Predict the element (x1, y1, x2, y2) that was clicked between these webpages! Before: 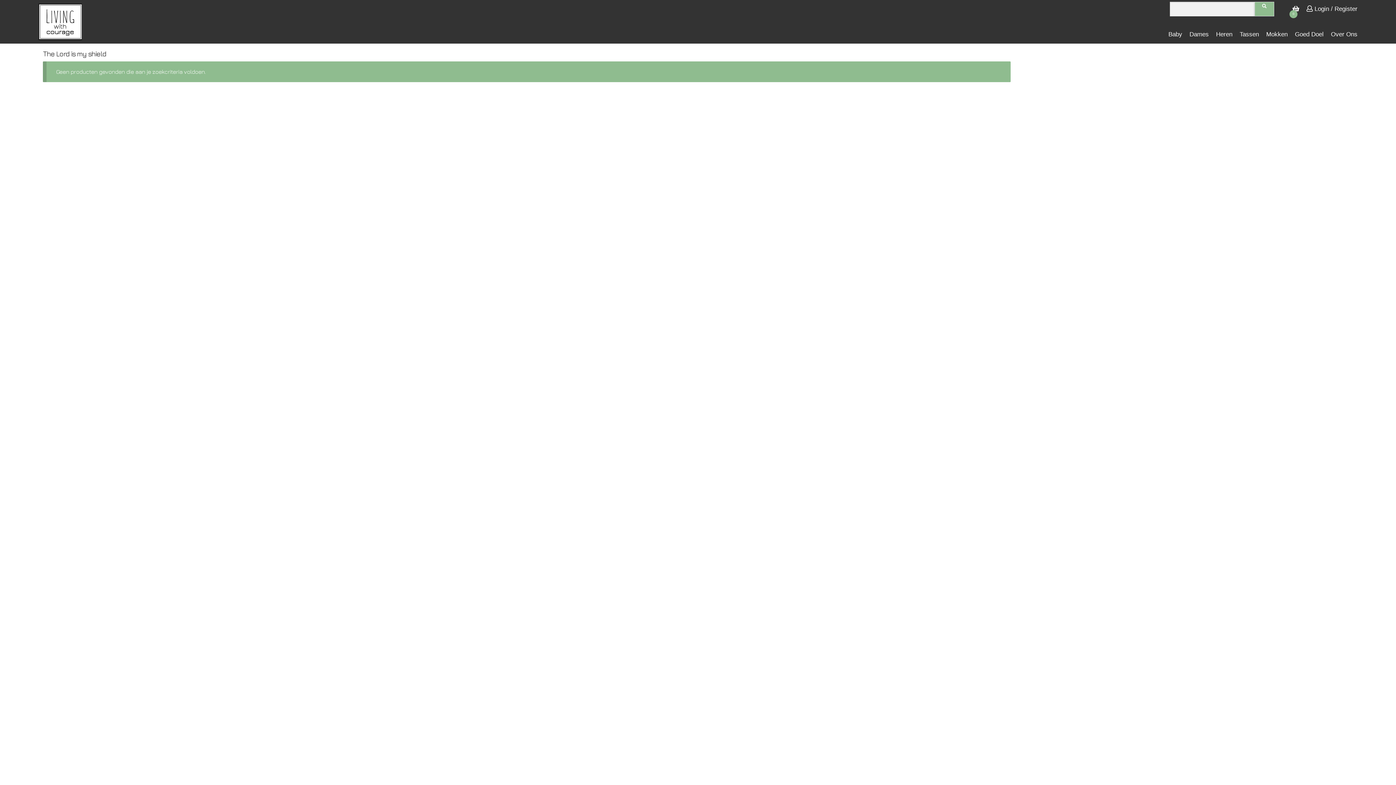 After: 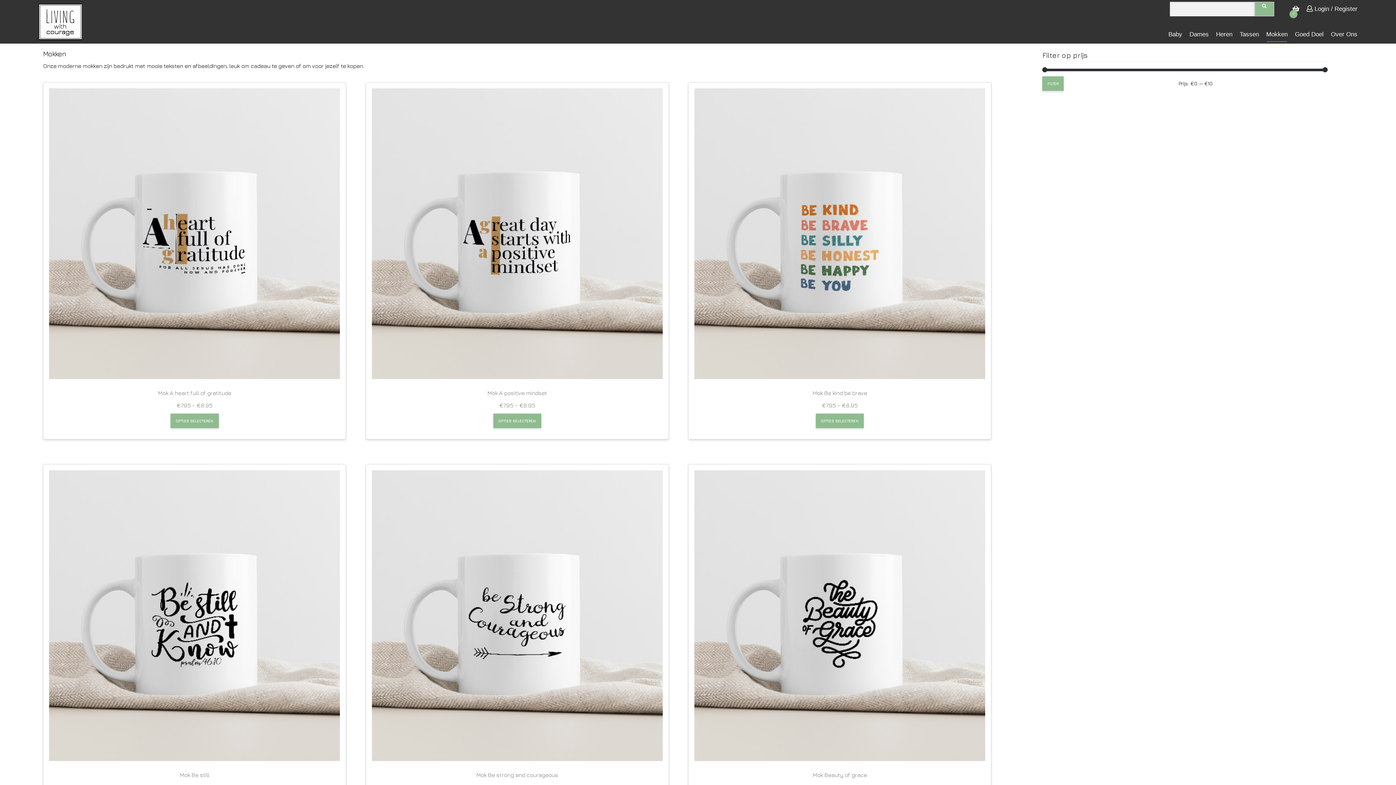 Action: label: Mokken bbox: (1262, 25, 1291, 43)